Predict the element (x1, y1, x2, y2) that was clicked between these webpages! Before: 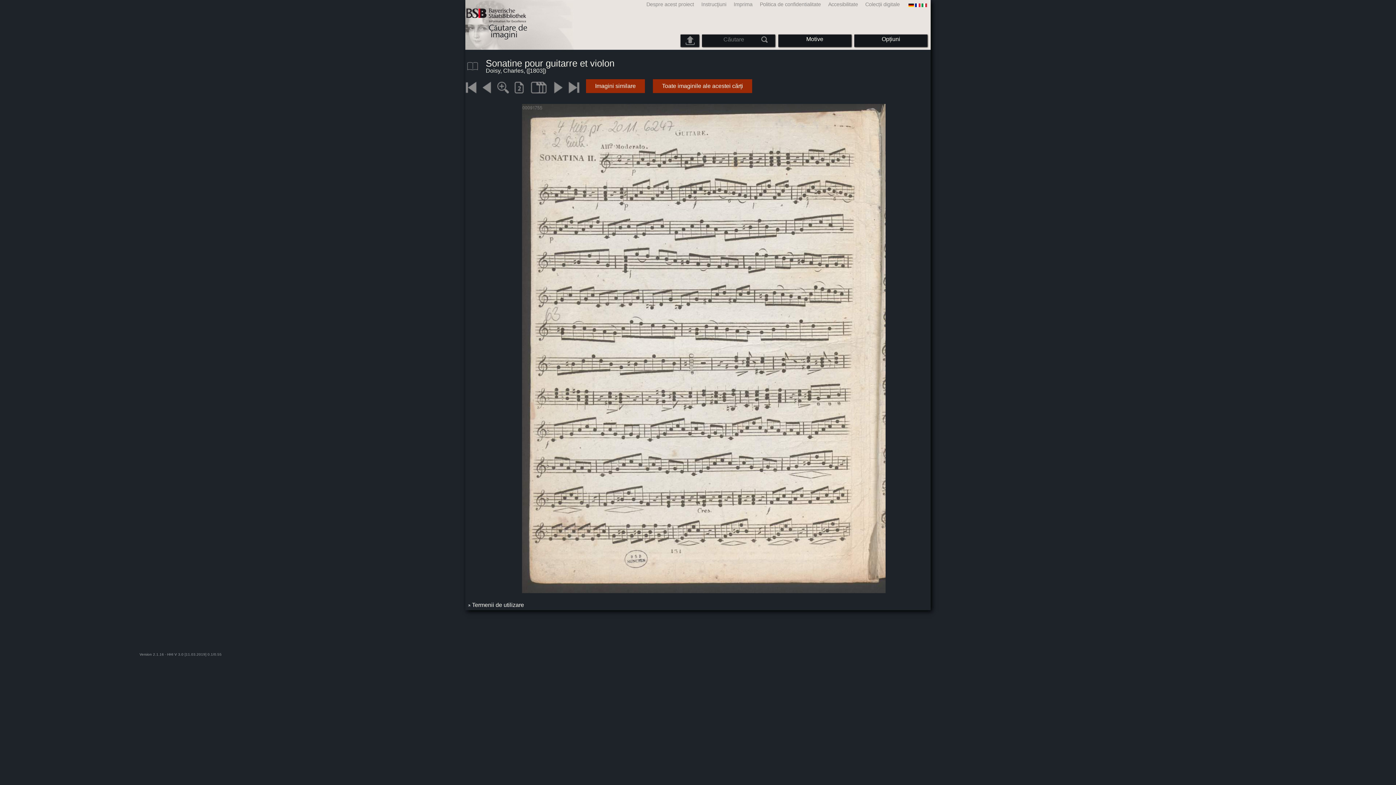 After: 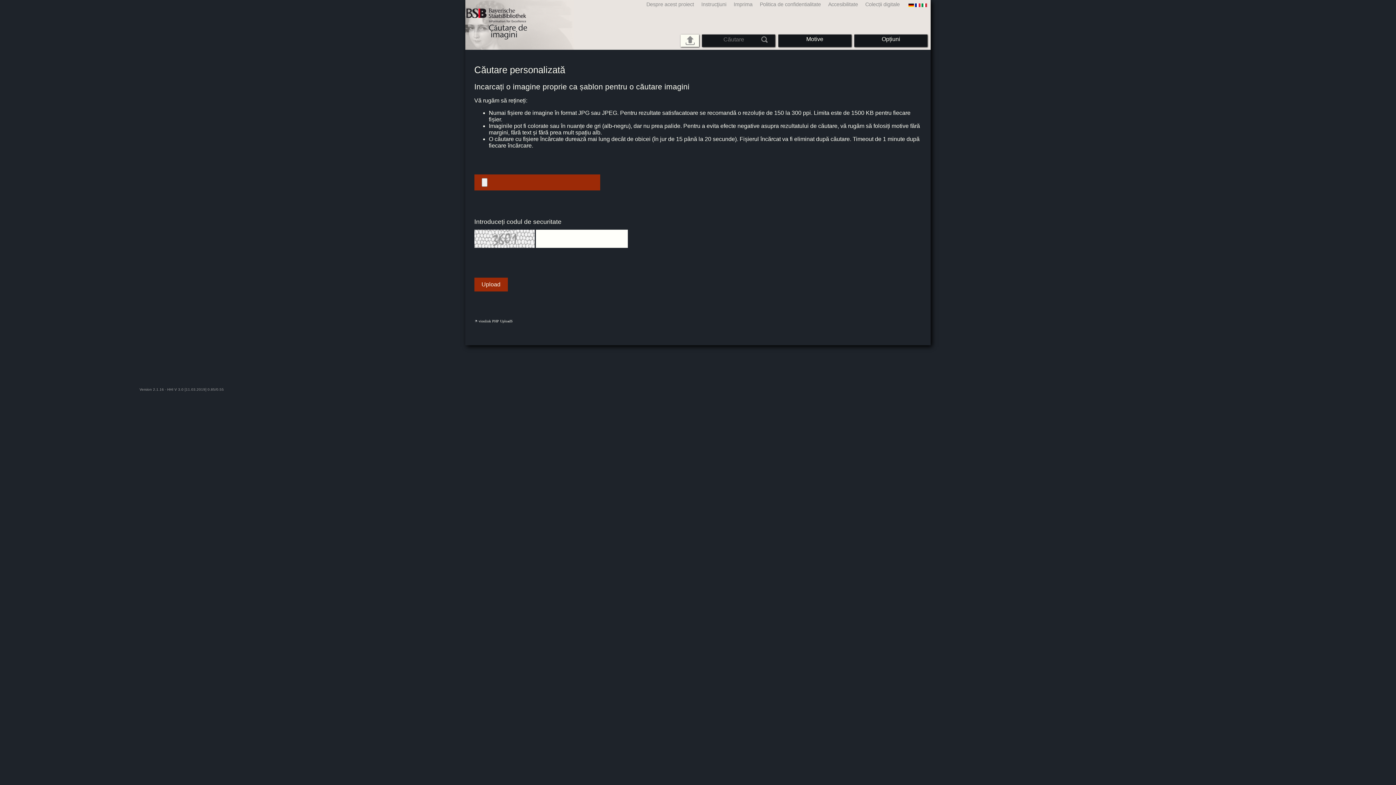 Action: bbox: (685, 36, 694, 45)